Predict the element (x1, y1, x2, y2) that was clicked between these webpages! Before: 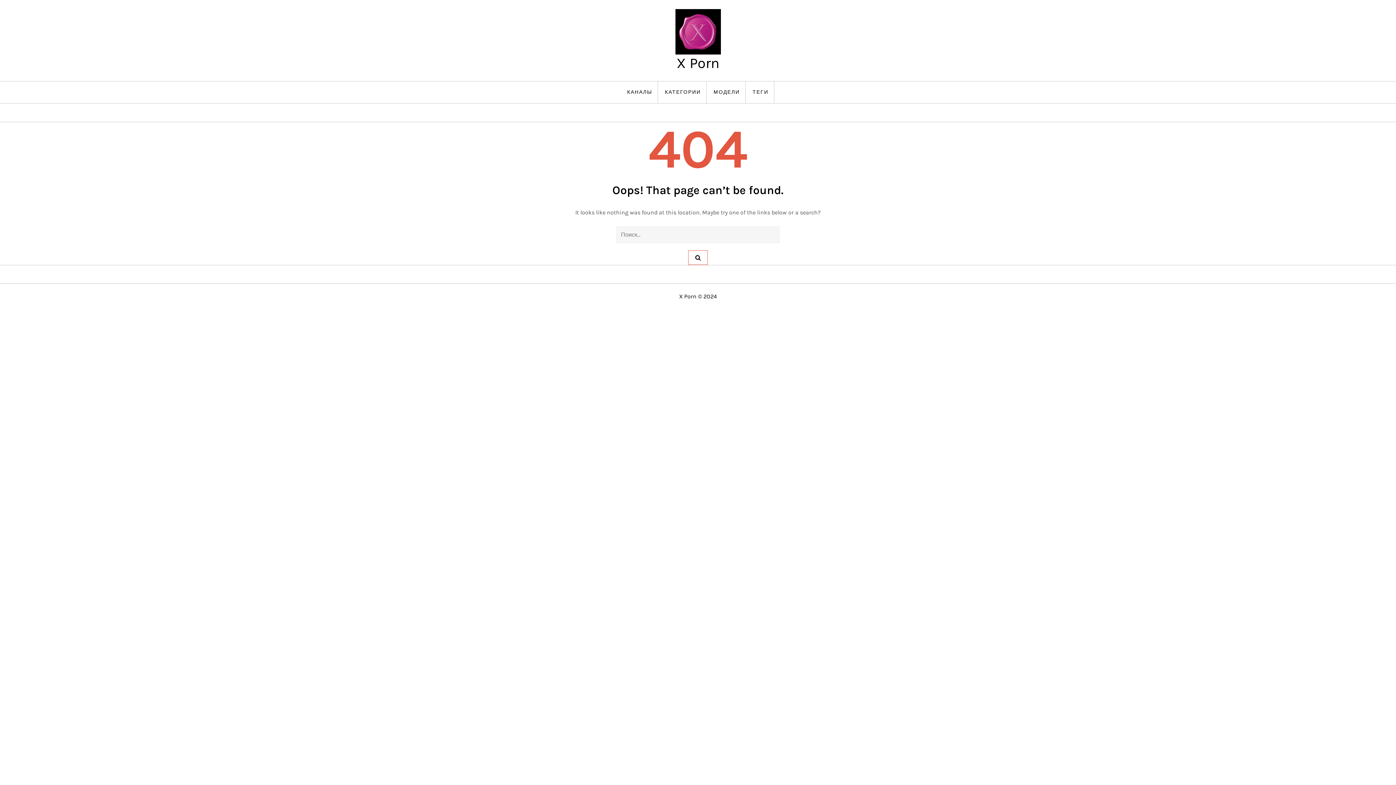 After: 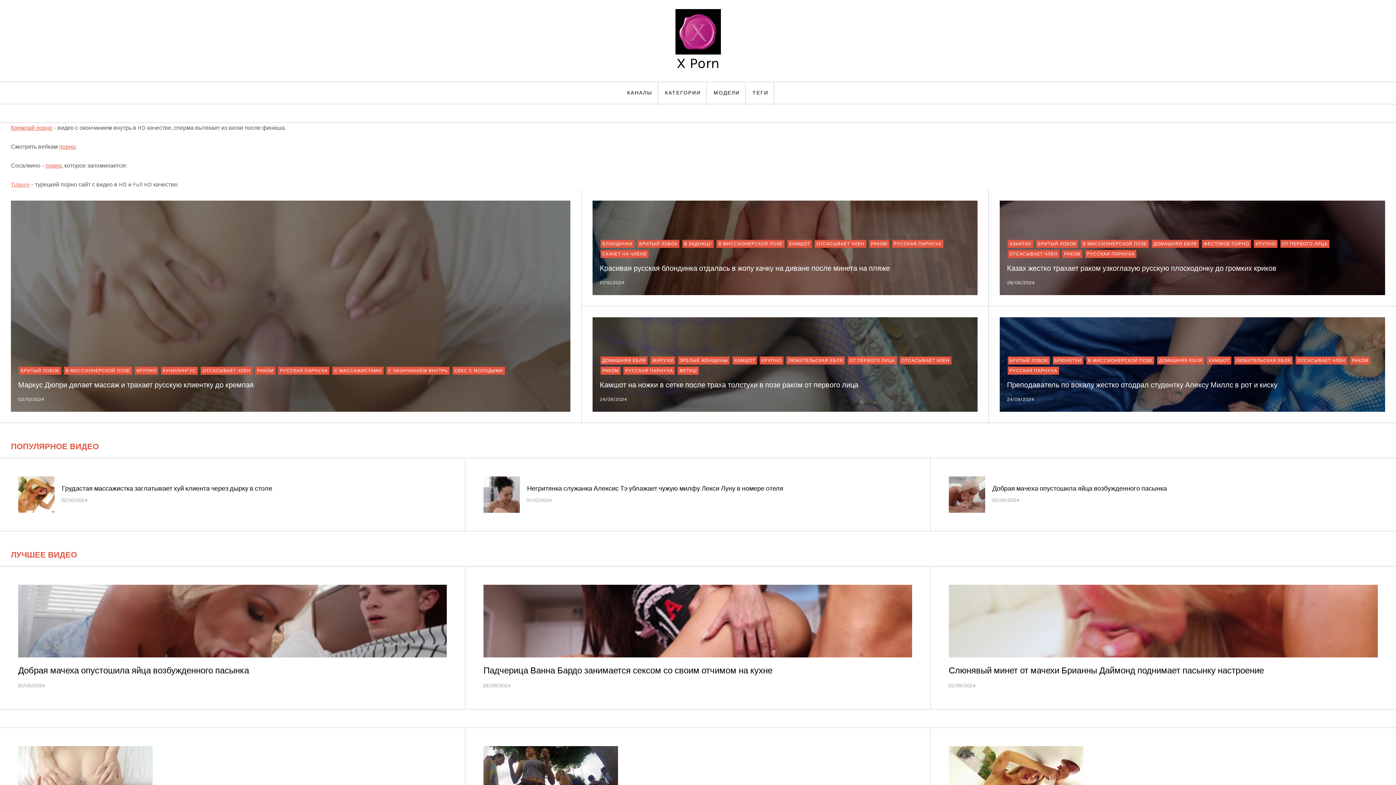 Action: bbox: (688, 250, 708, 265)